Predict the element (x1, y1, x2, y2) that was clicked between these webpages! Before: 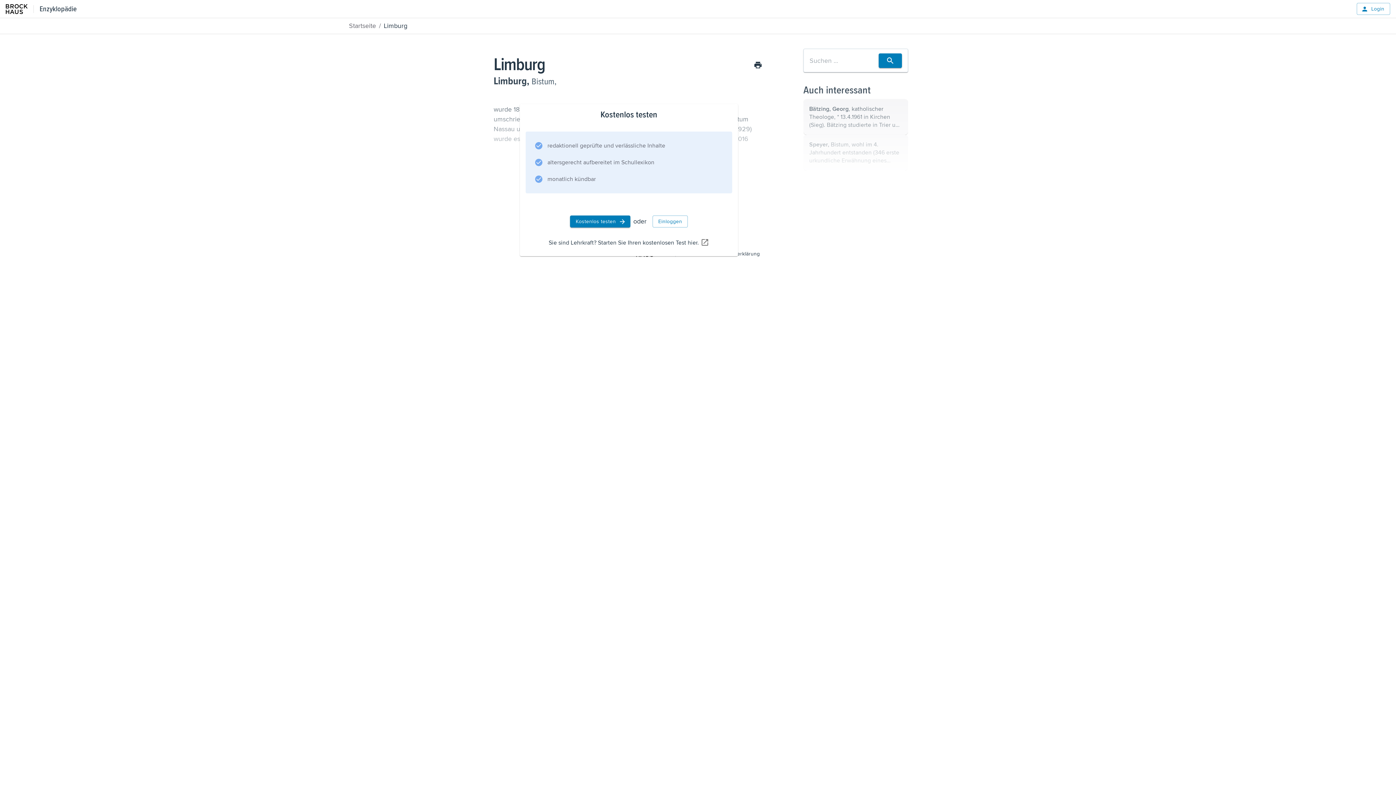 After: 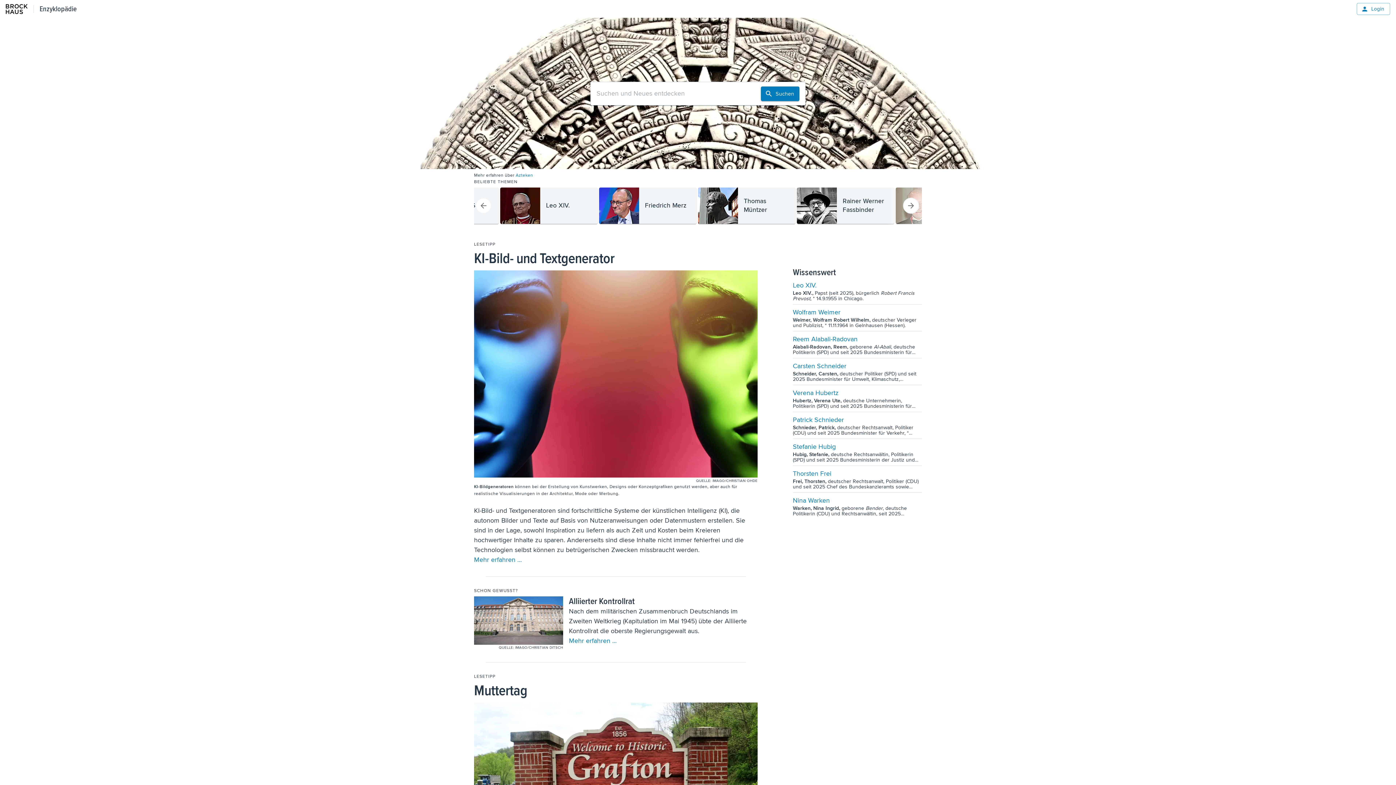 Action: label: Startseite bbox: (349, 21, 376, 29)